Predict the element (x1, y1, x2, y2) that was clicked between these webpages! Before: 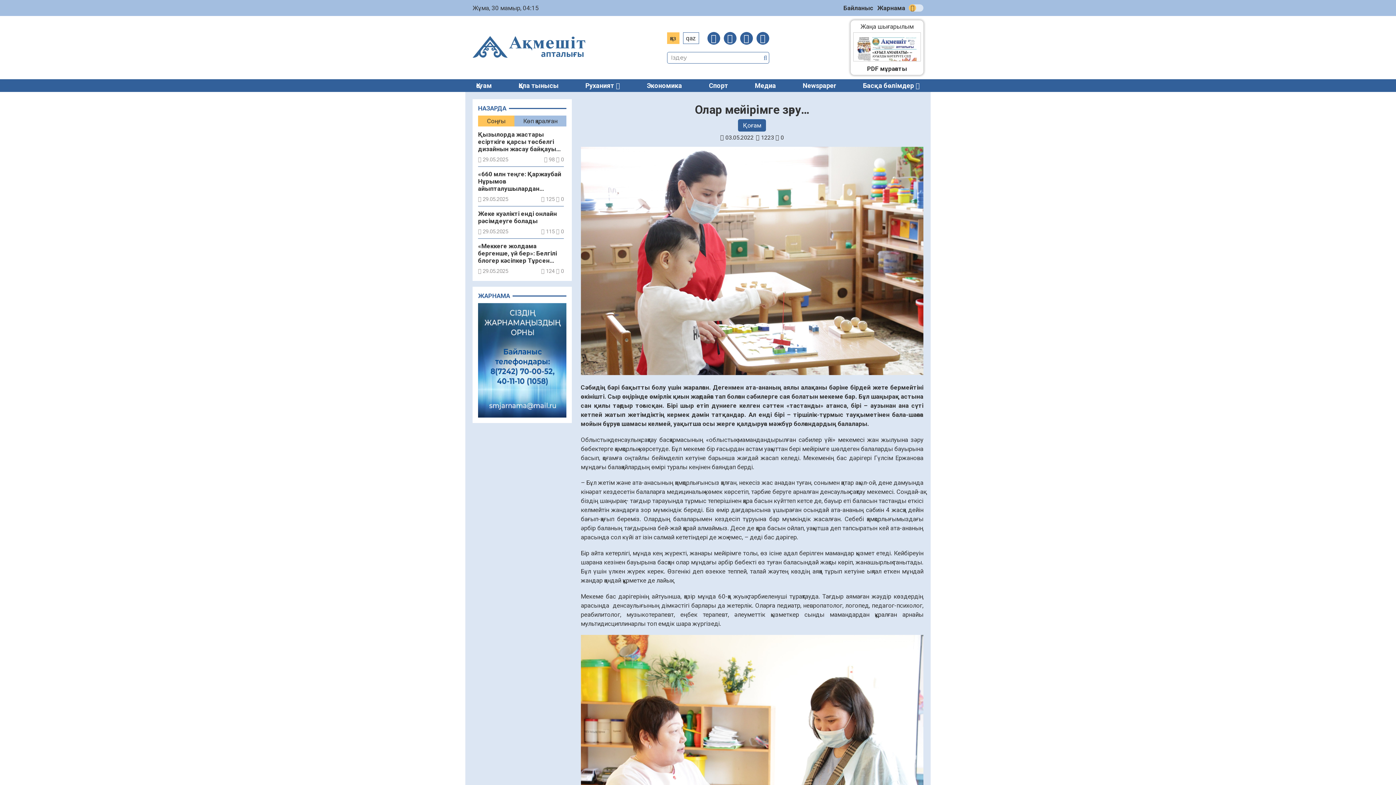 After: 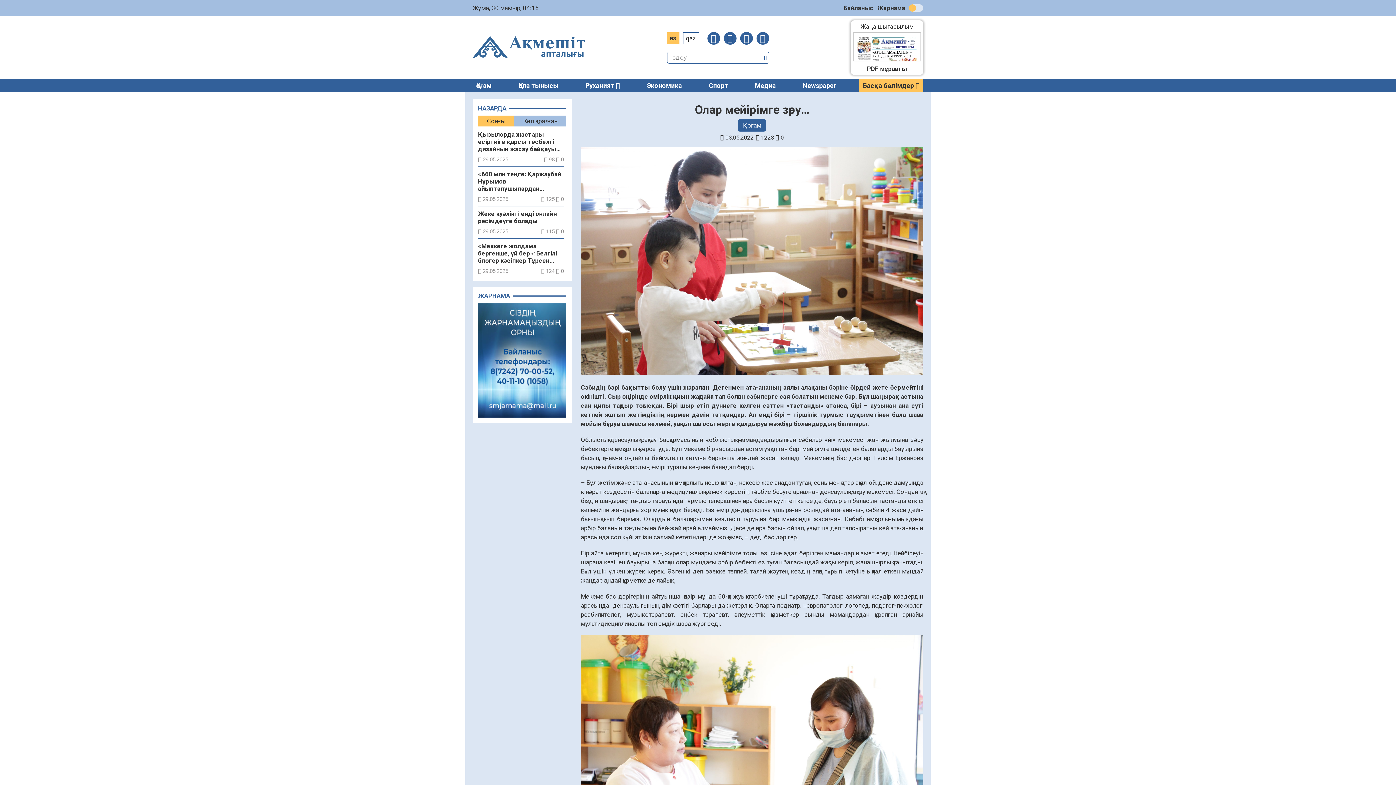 Action: bbox: (915, 82, 919, 89)